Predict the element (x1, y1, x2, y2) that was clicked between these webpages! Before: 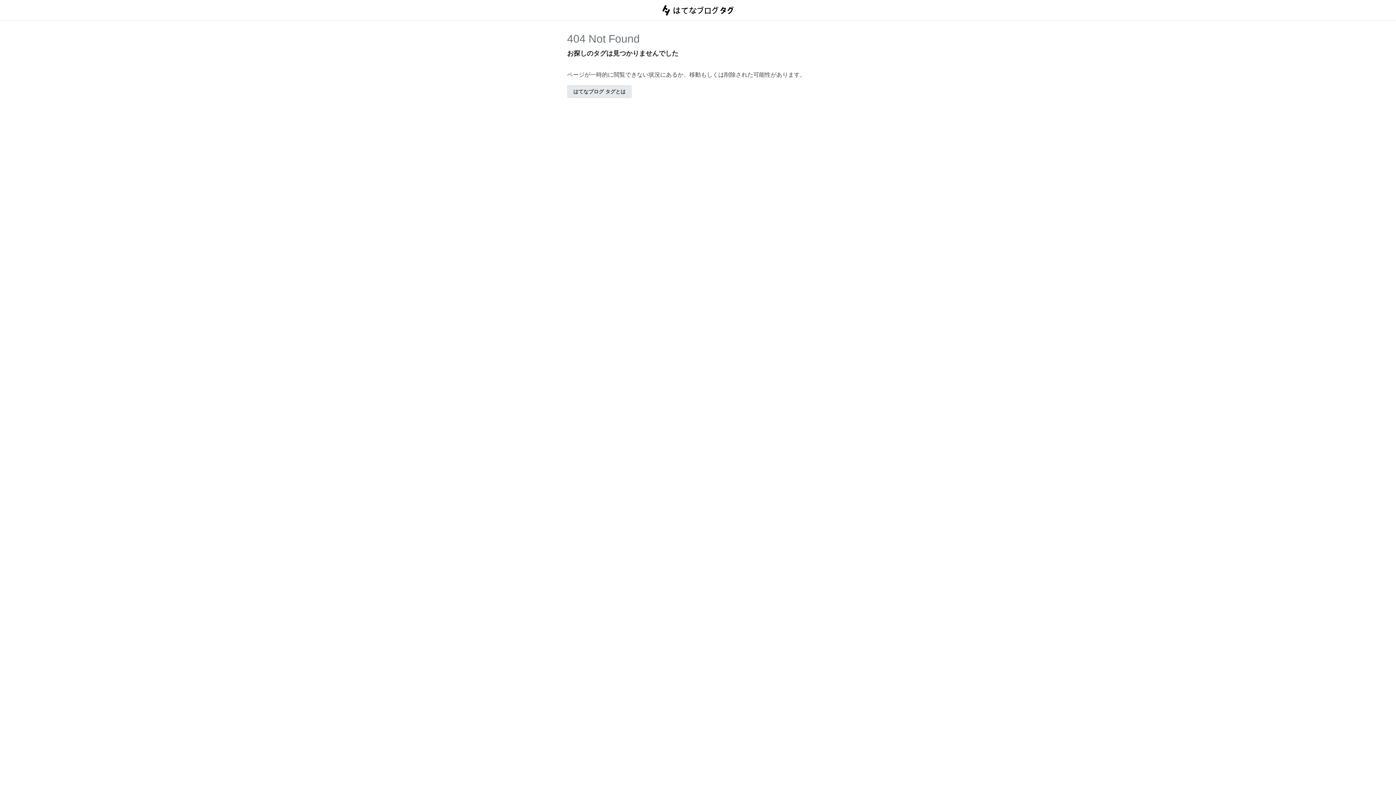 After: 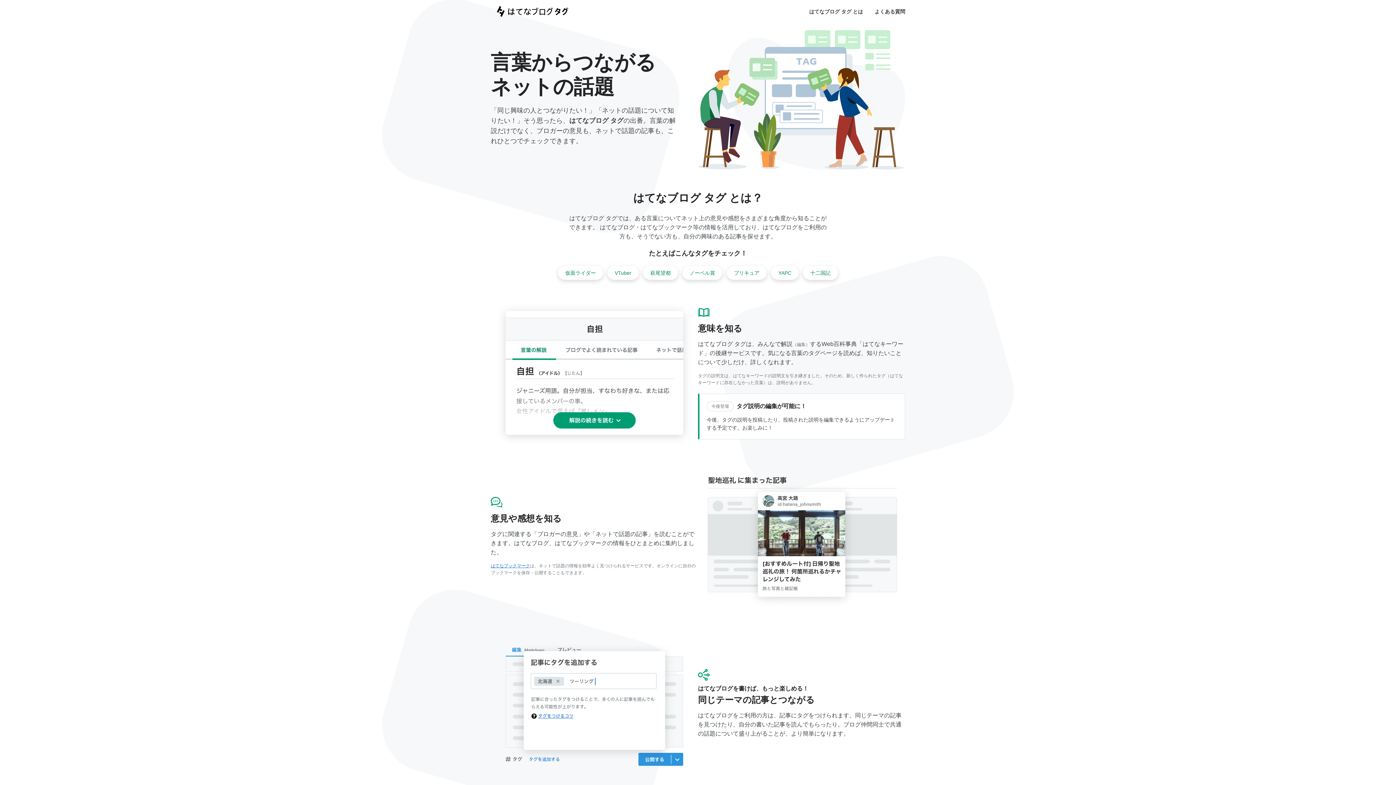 Action: bbox: (567, 85, 632, 98) label: はてなブログ タグとは